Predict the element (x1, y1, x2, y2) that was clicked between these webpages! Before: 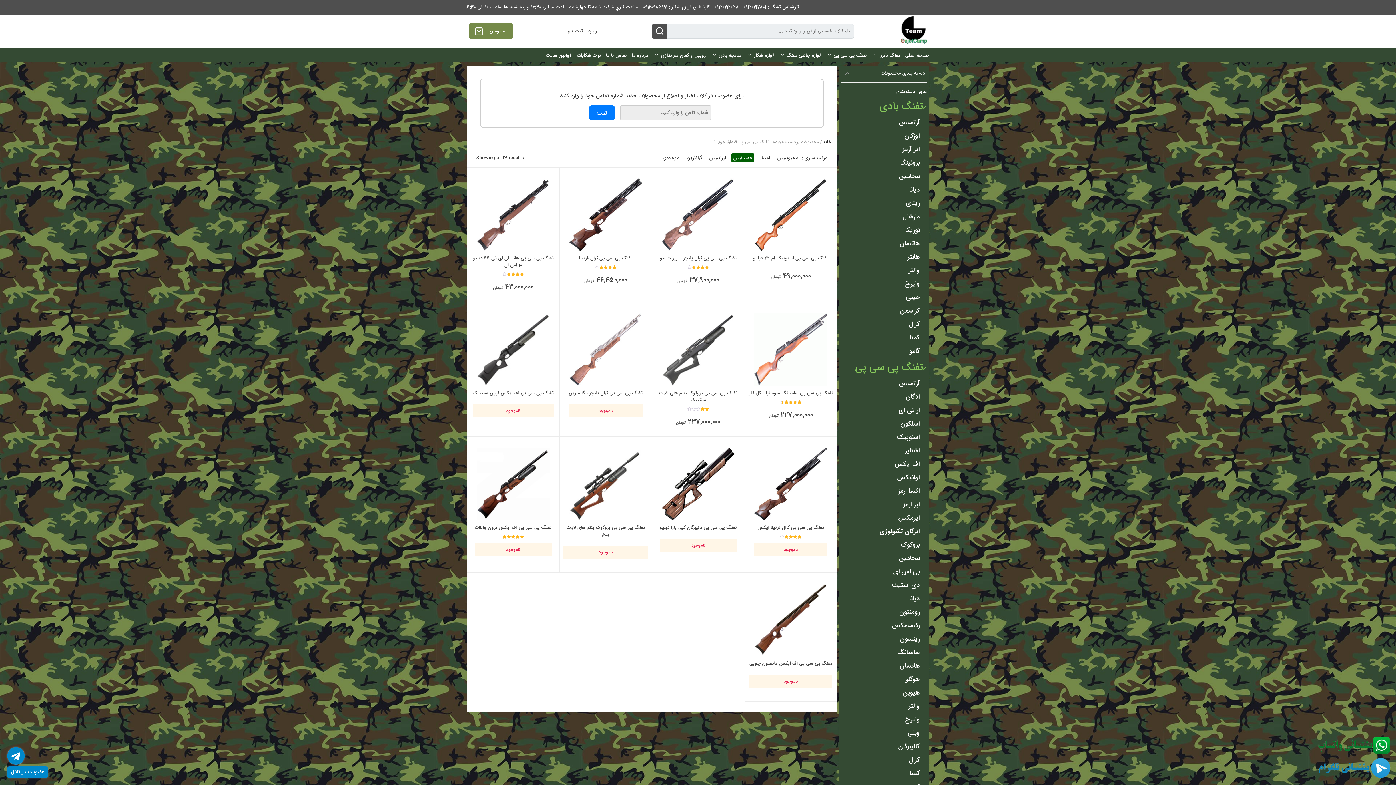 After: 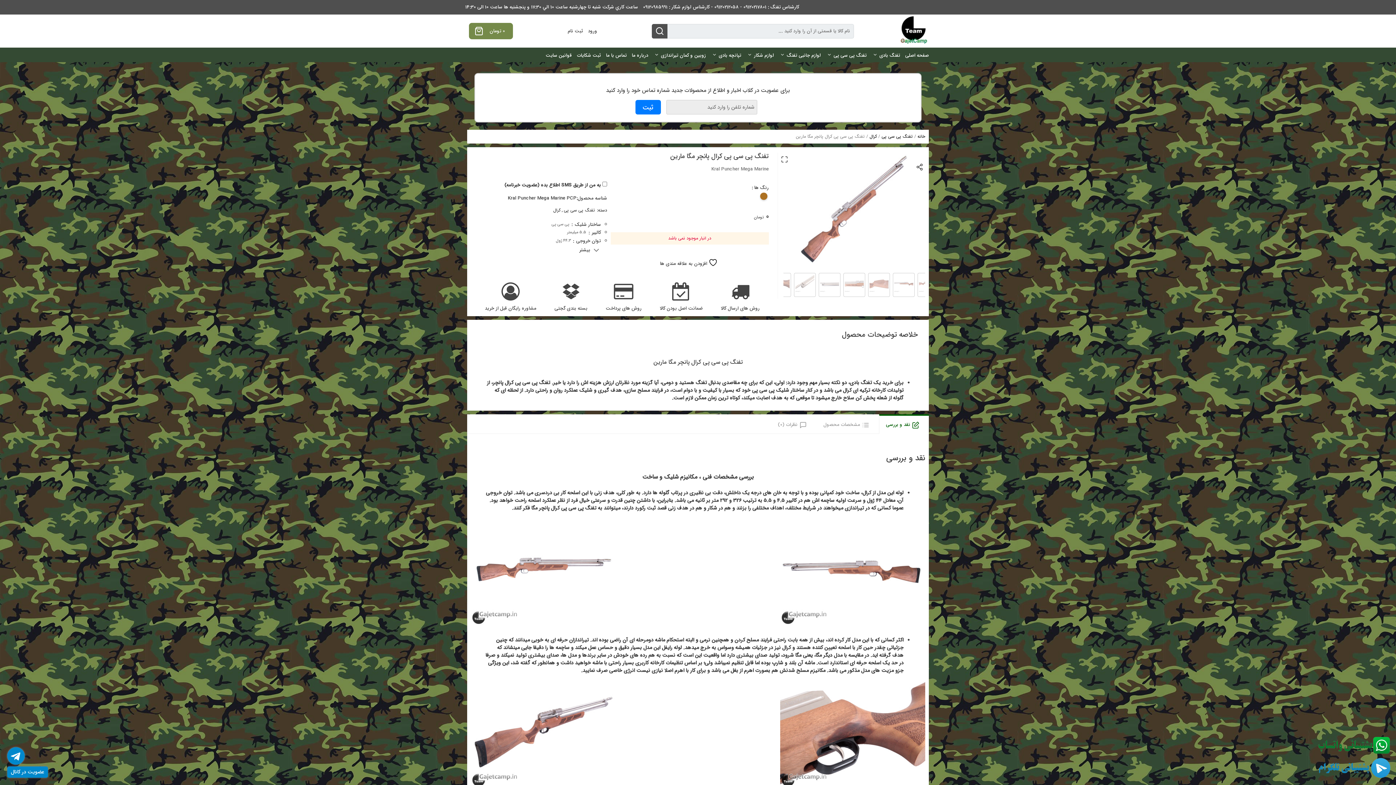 Action: bbox: (569, 313, 642, 427) label: تفنگ پی سی پی کرال پانچر مگا مارین

ناموجود